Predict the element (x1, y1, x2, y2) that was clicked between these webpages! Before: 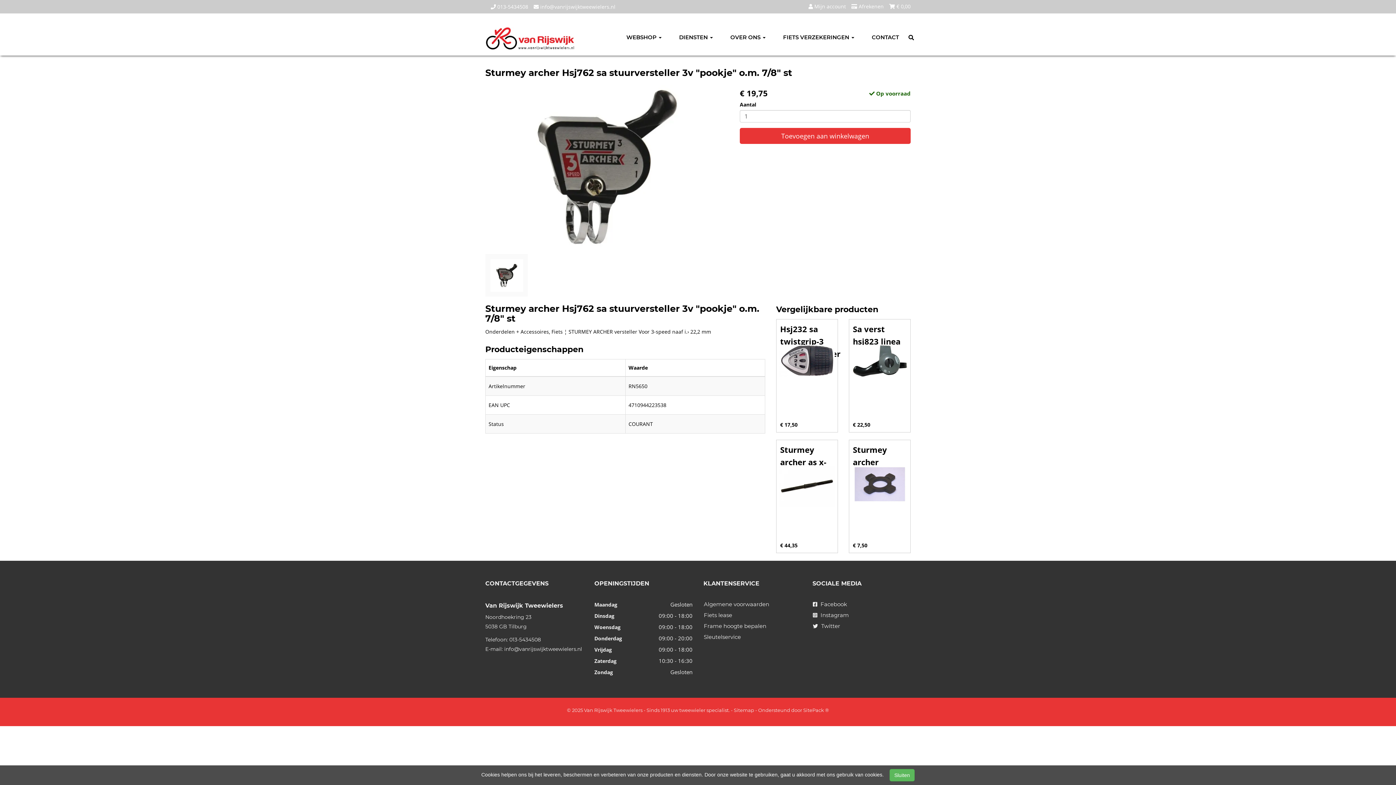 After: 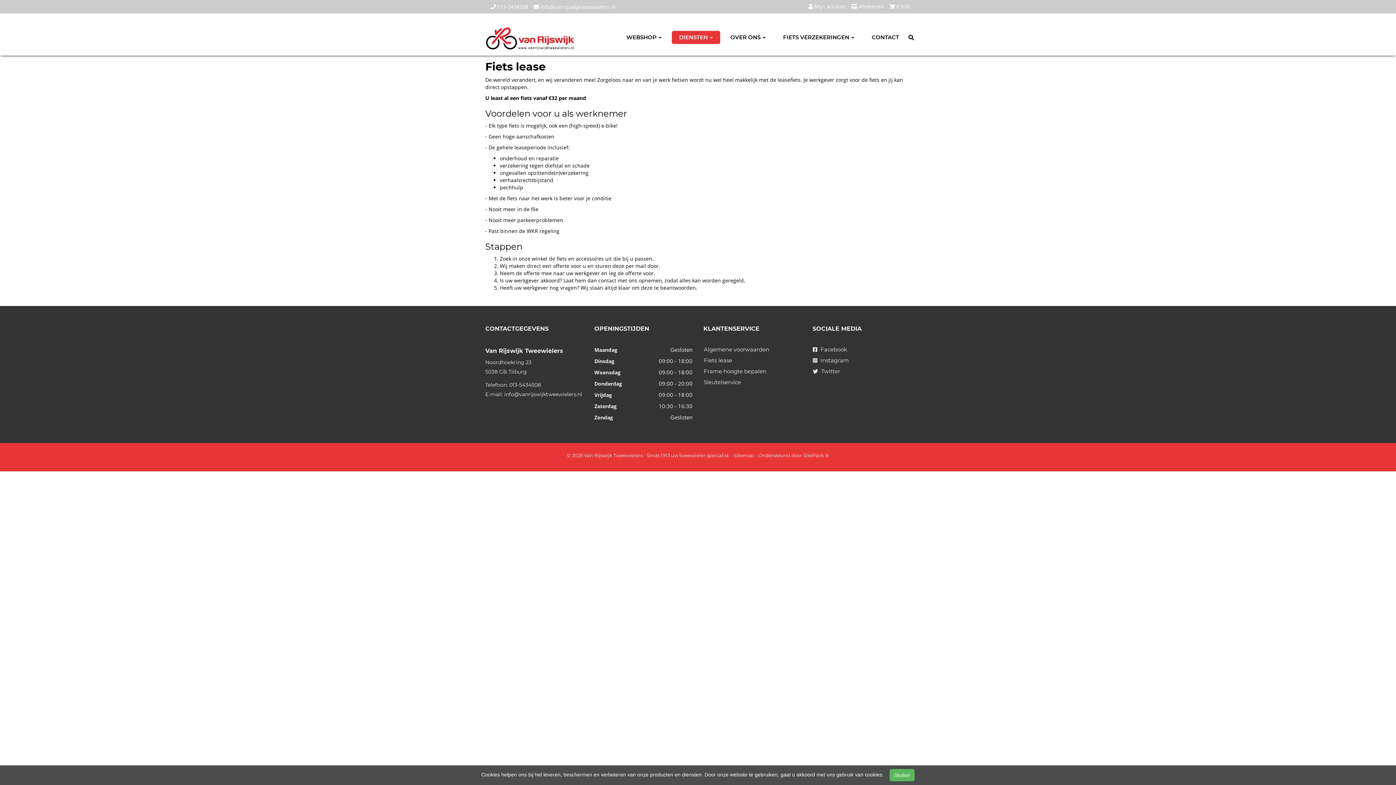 Action: label: Fiets lease bbox: (704, 612, 732, 618)